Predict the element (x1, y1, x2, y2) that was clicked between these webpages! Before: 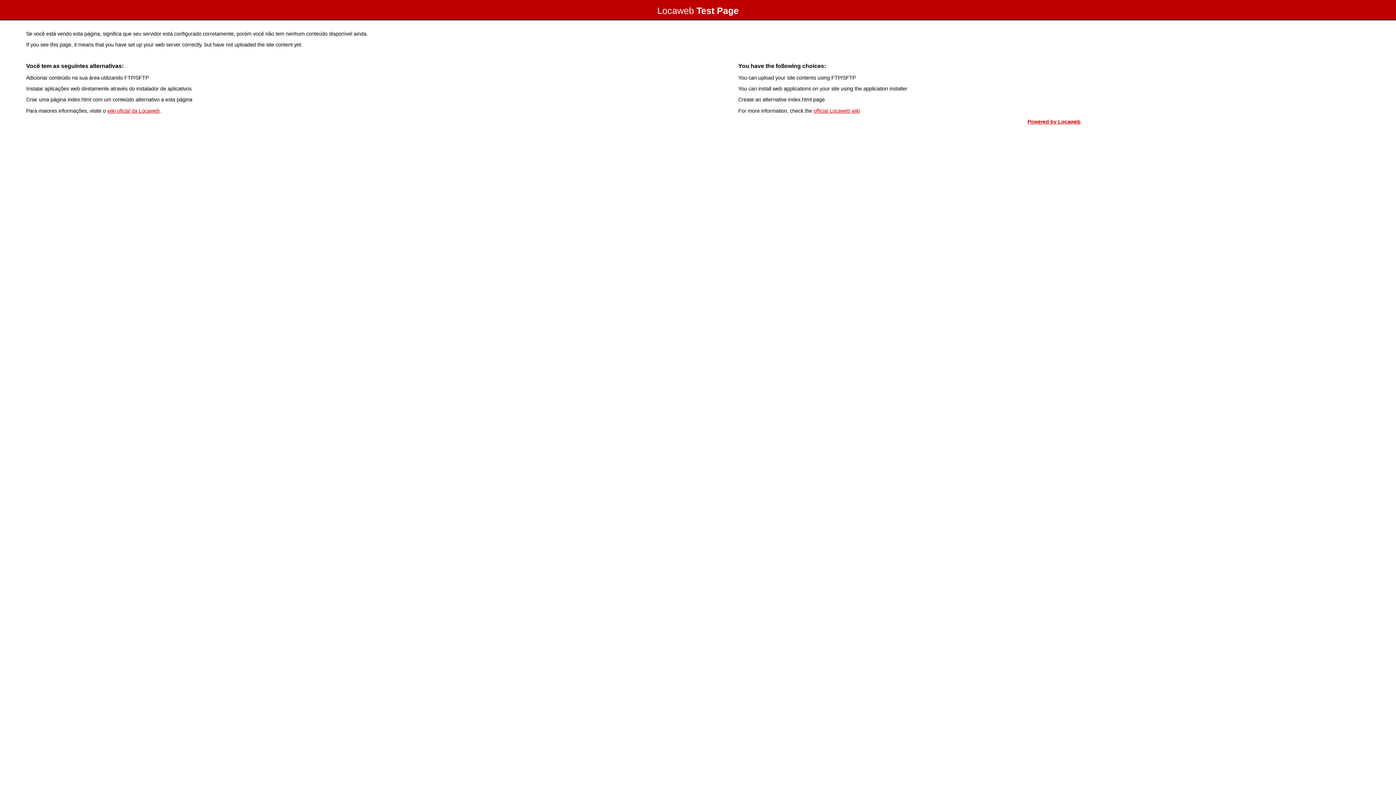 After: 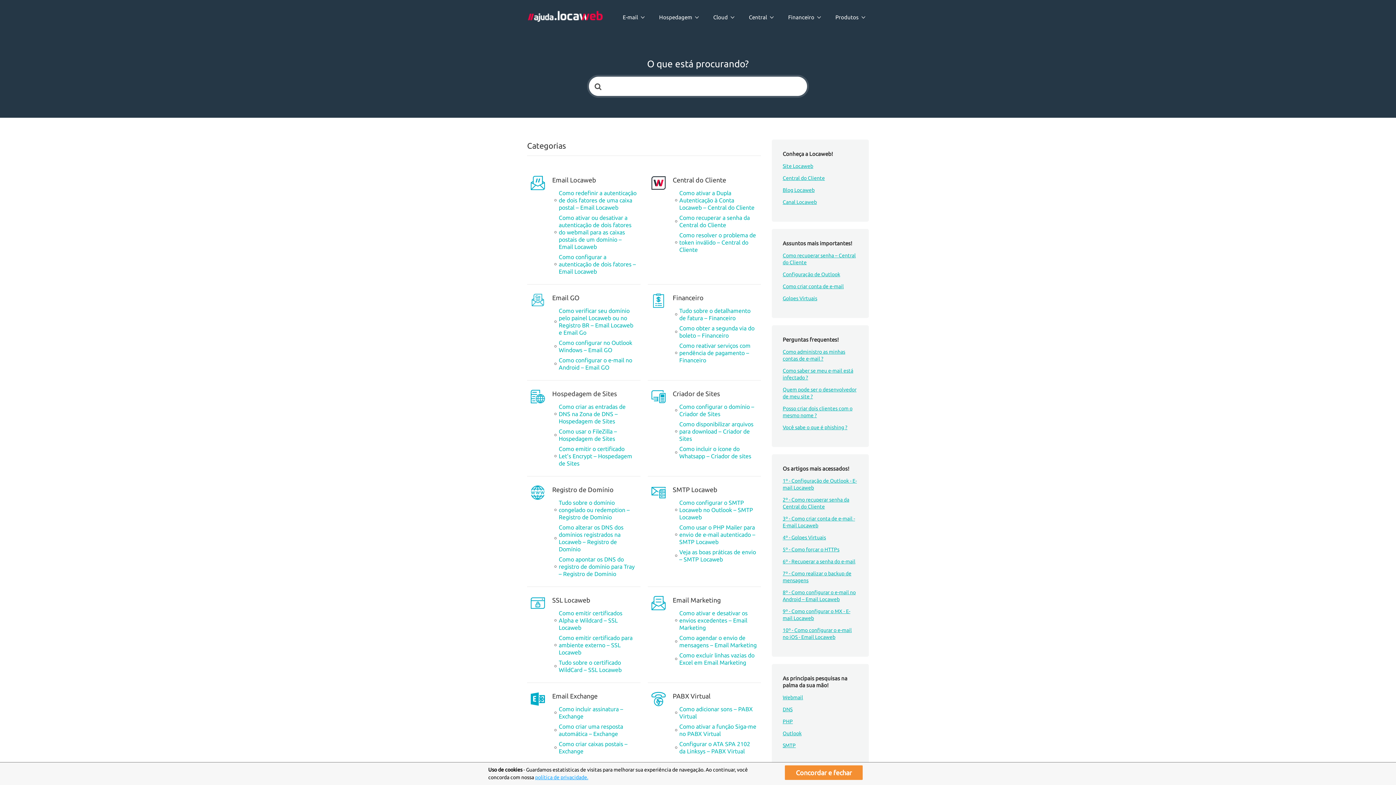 Action: bbox: (107, 107, 159, 113) label: wiki oficial da Locaweb